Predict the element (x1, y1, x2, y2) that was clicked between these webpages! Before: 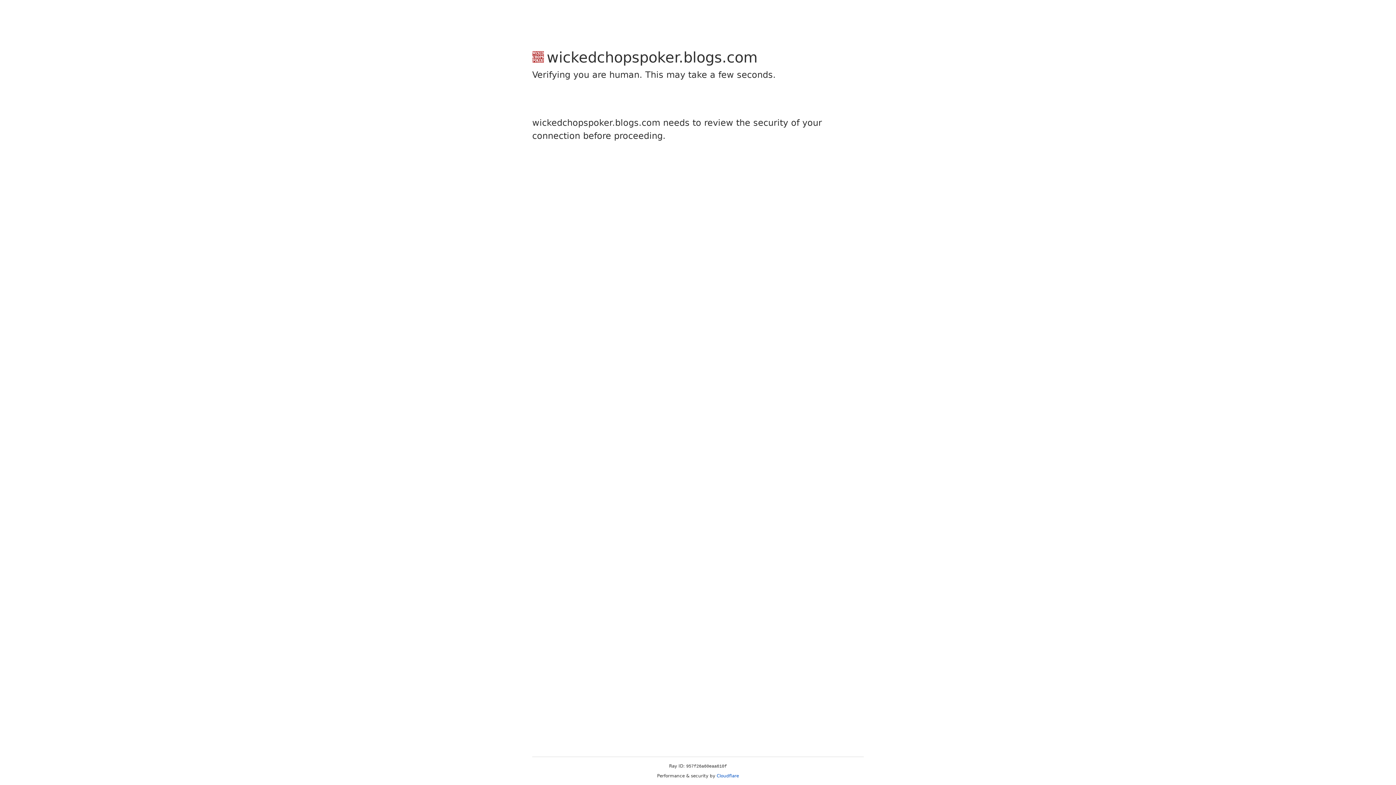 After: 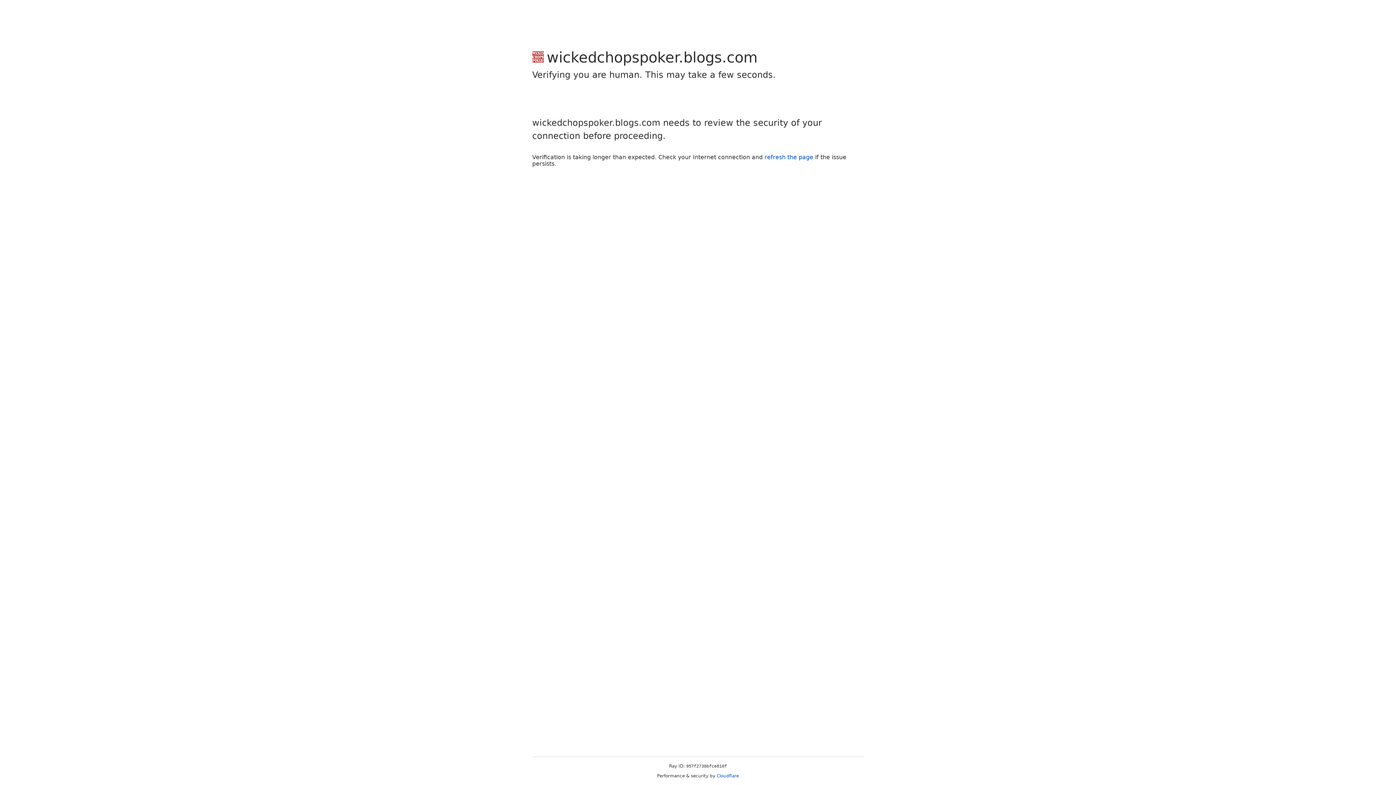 Action: bbox: (716, 773, 739, 778) label: Cloudflare